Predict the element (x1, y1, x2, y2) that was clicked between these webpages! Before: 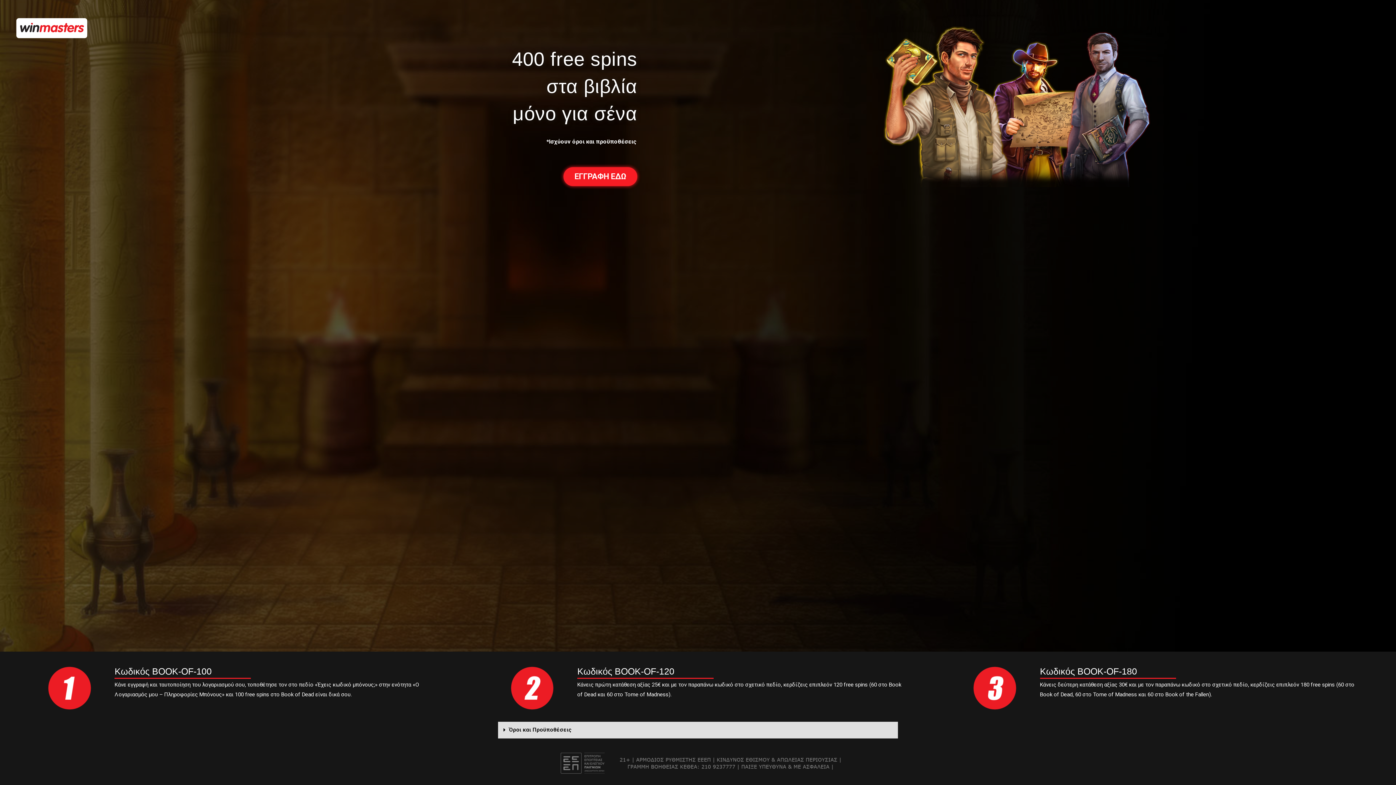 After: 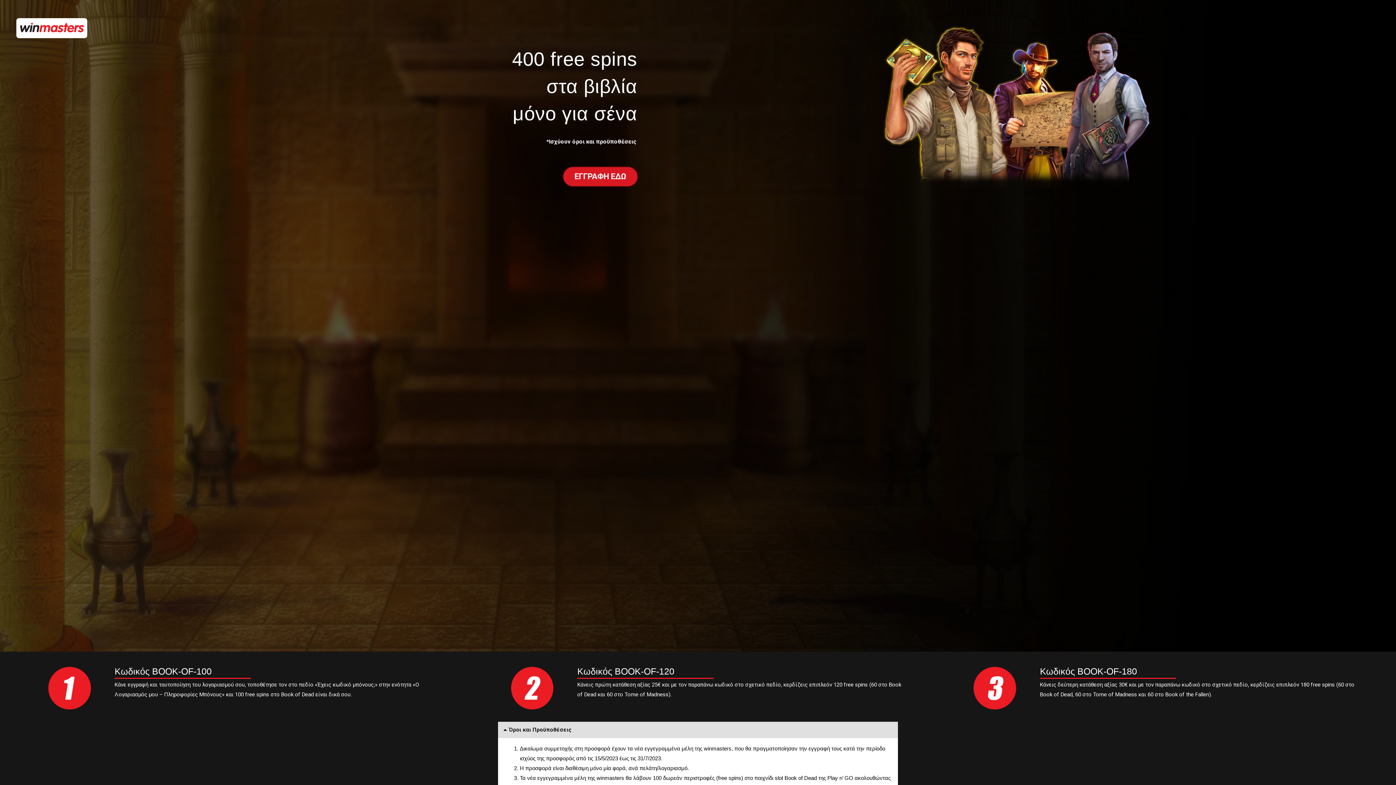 Action: bbox: (509, 726, 572, 733) label: Όροι και Προϋποθέσεις